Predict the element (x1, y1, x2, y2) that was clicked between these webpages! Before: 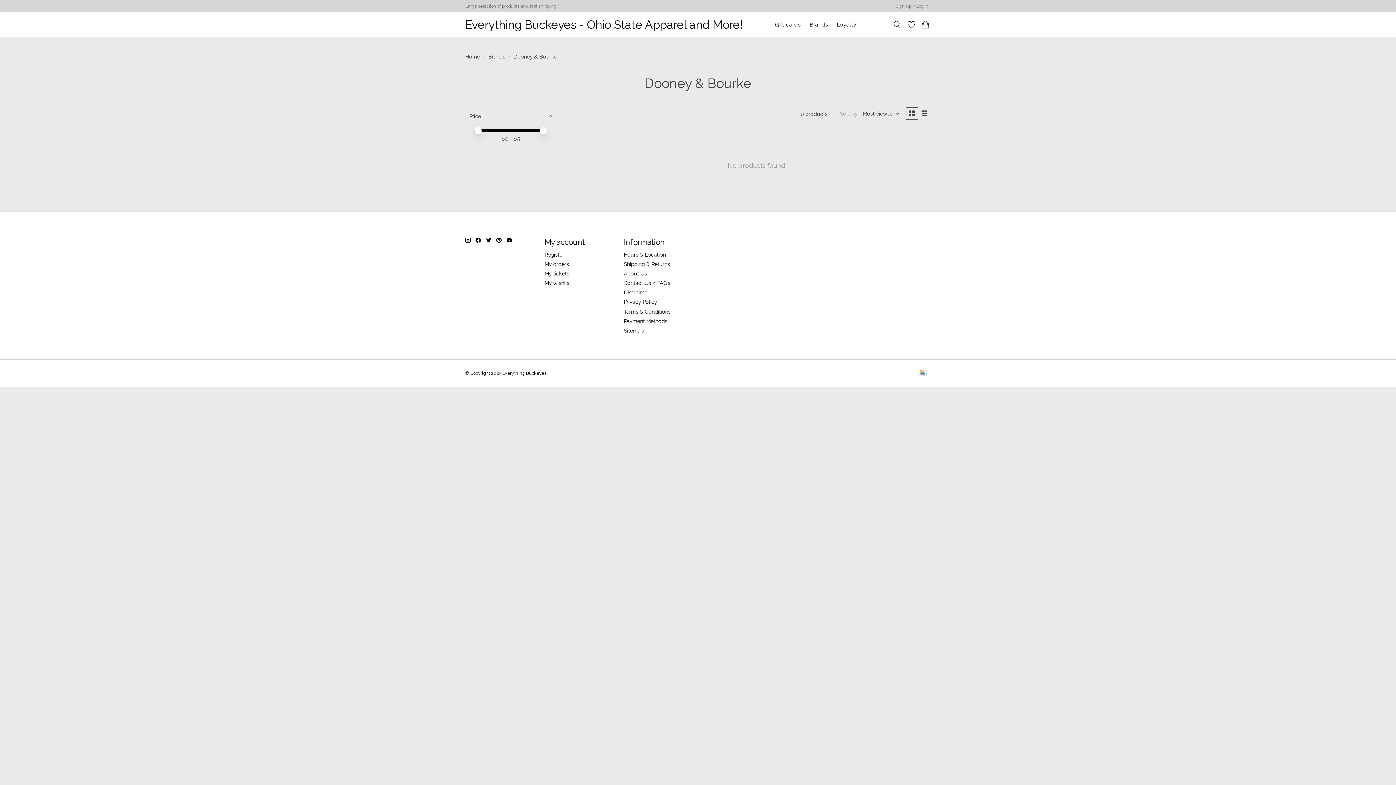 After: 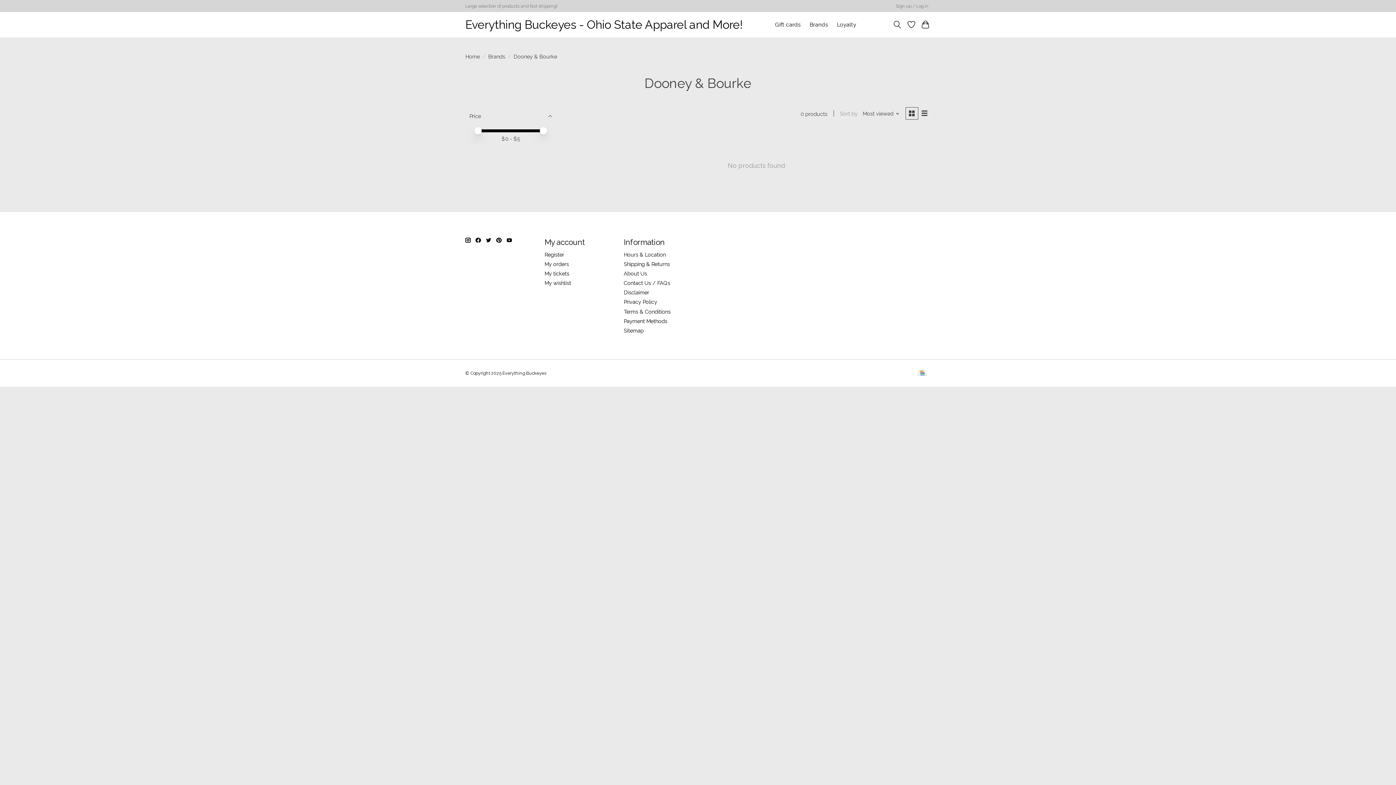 Action: bbox: (475, 237, 481, 242)